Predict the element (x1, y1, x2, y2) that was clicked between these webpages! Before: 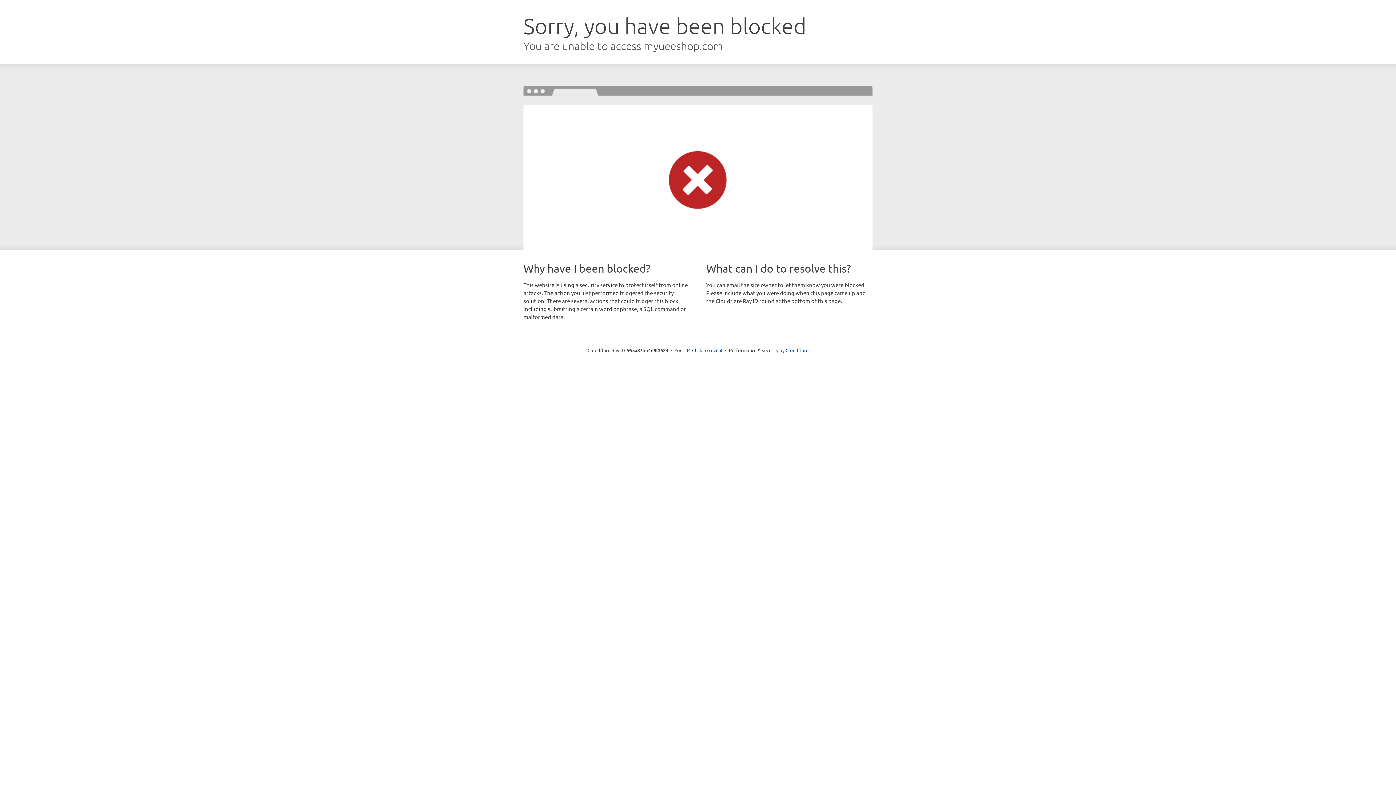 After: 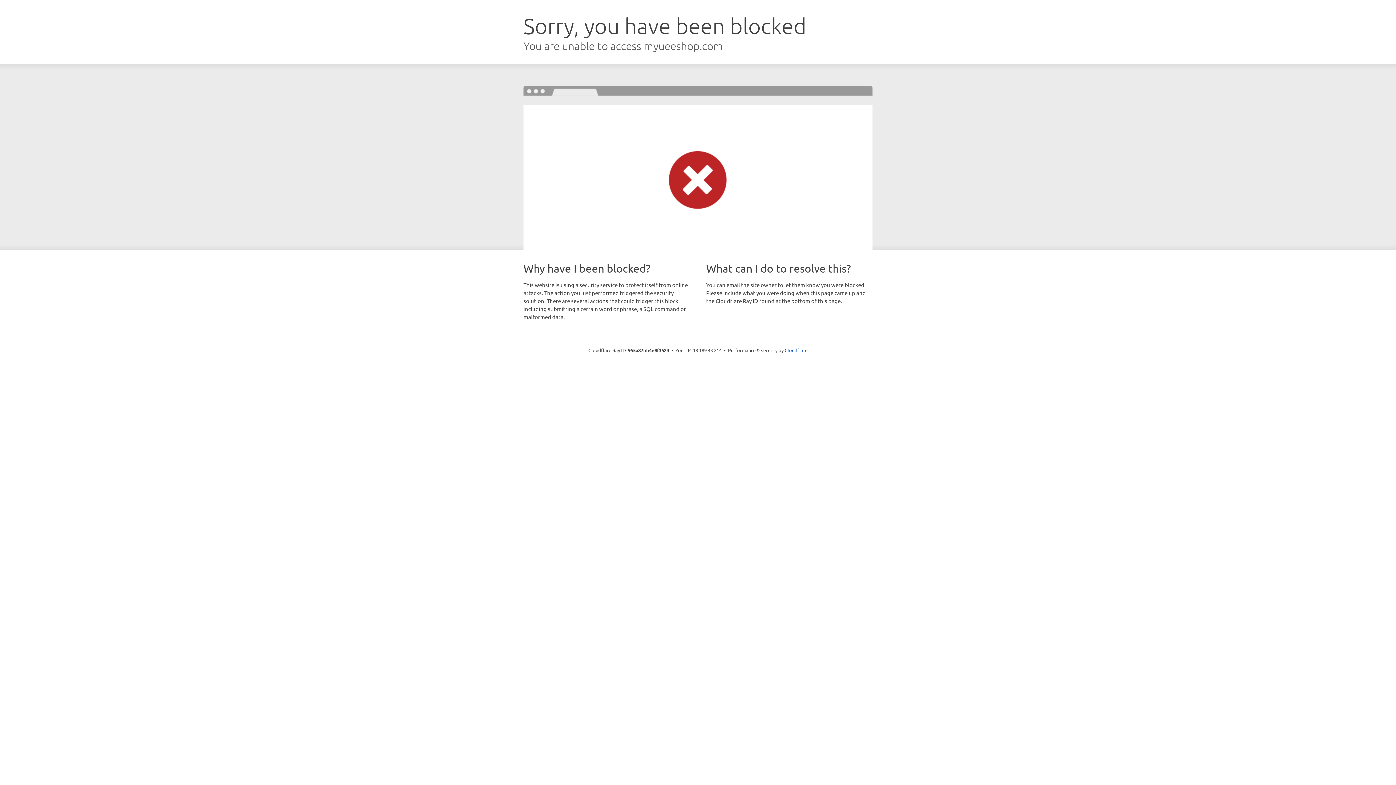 Action: label: Click to reveal bbox: (692, 346, 722, 353)